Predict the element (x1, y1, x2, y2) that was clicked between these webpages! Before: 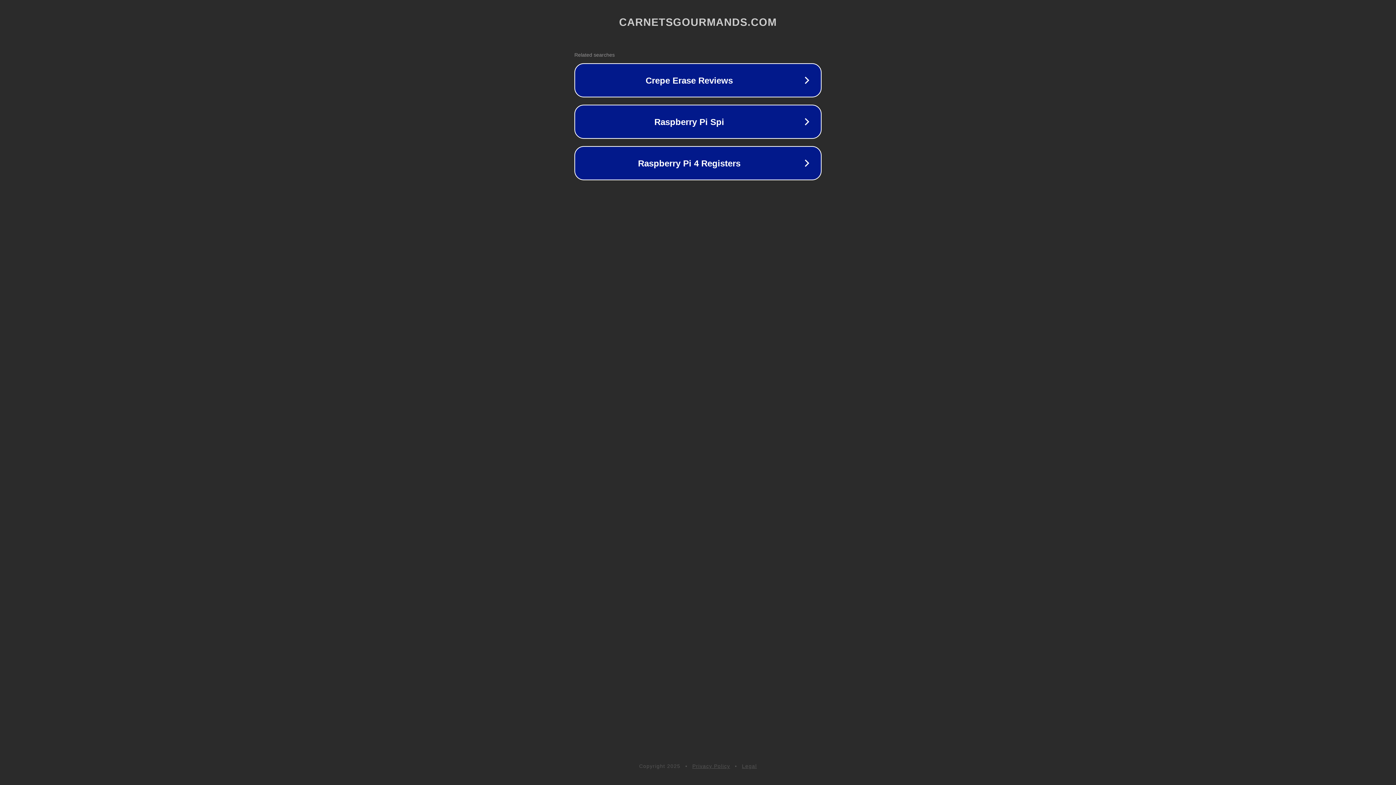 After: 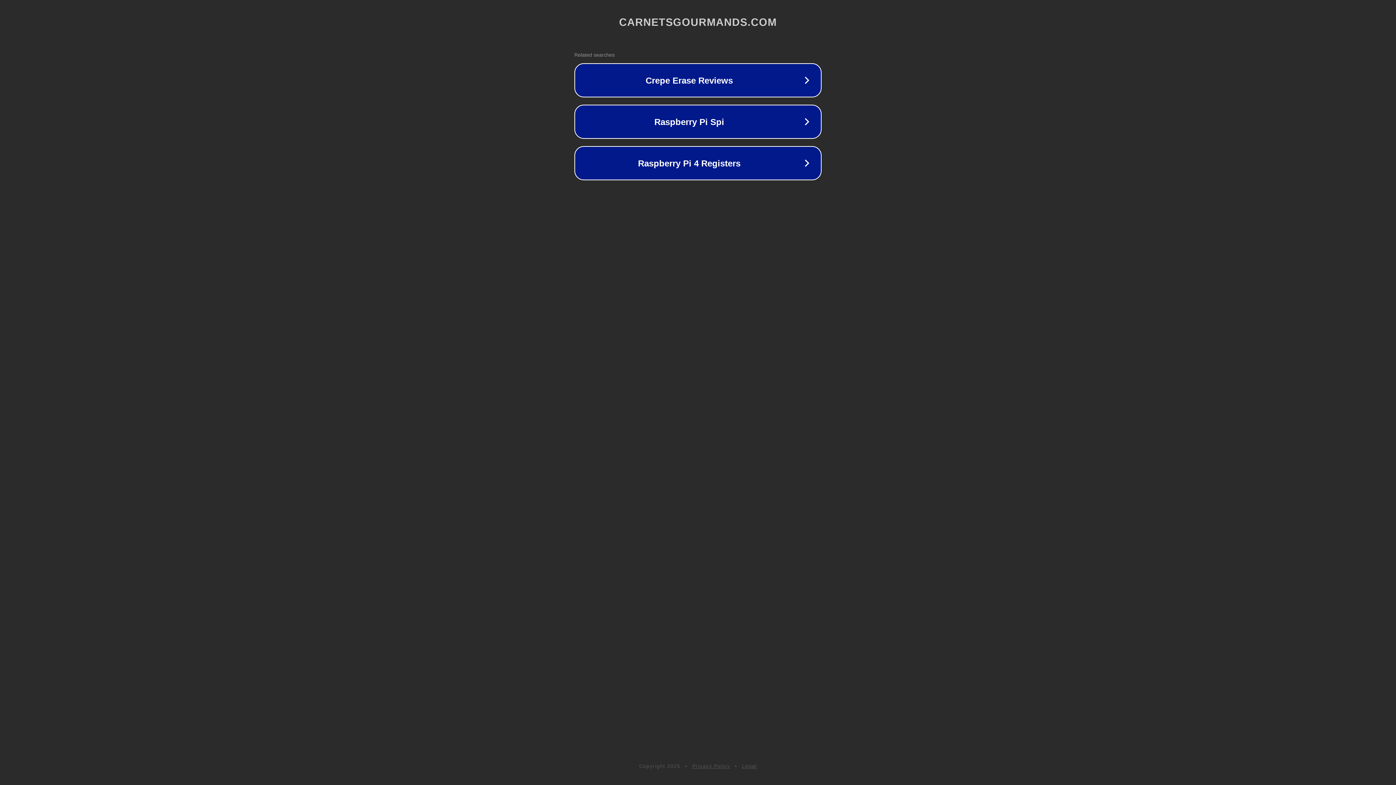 Action: bbox: (692, 763, 730, 769) label: Privacy Policy